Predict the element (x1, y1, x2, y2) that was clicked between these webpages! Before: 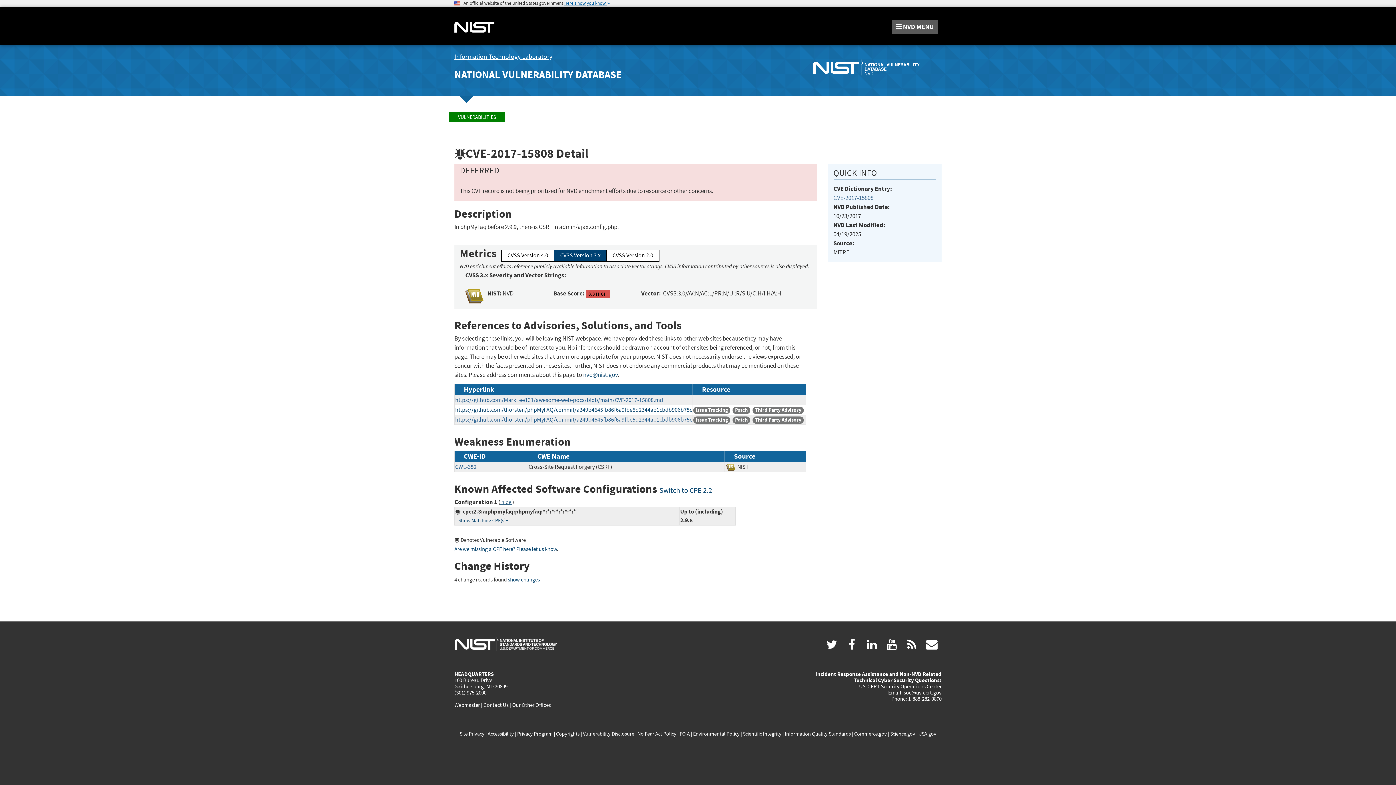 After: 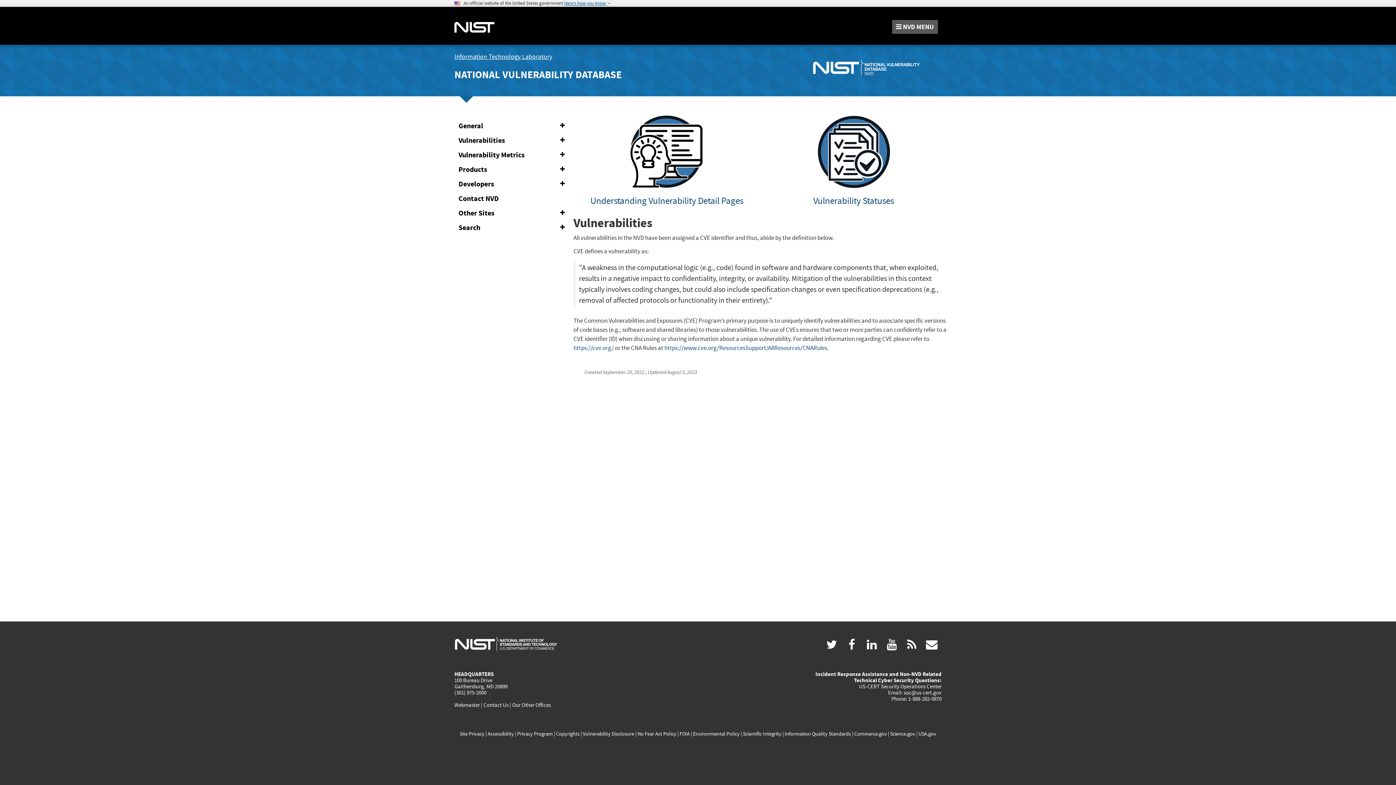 Action: label: VULNERABILITIES bbox: (449, 112, 505, 122)